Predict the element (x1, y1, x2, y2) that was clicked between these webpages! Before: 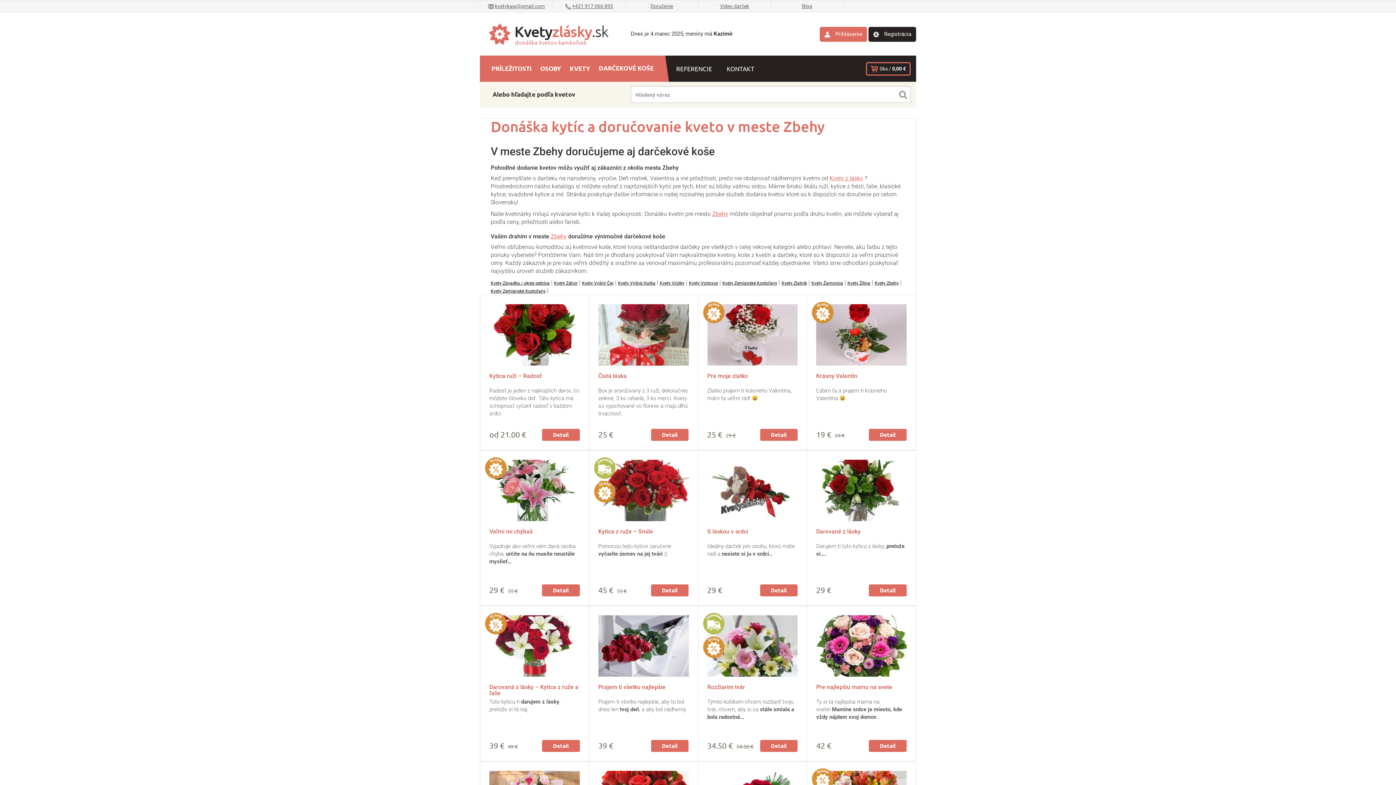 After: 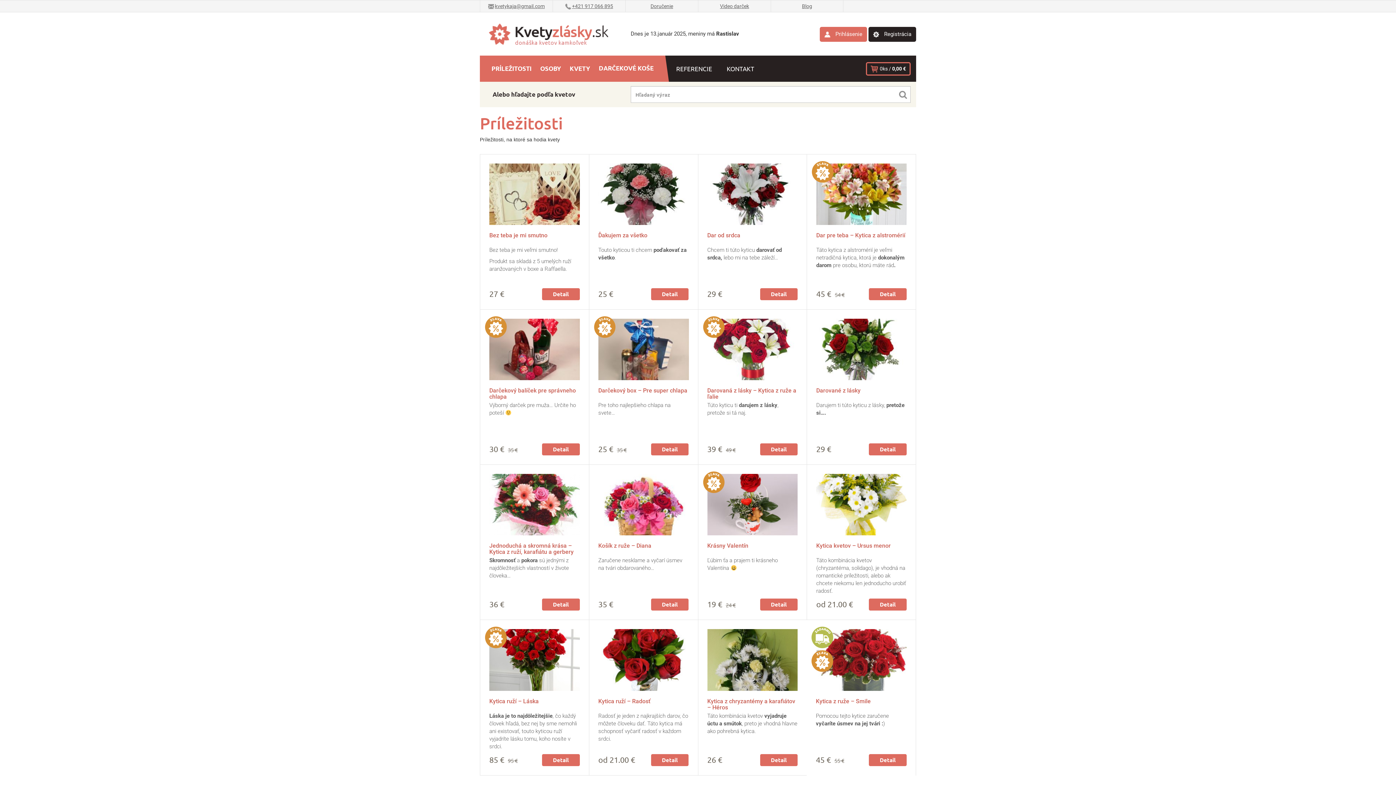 Action: bbox: (487, 62, 536, 74) label: PRÍLEŽITOSTI